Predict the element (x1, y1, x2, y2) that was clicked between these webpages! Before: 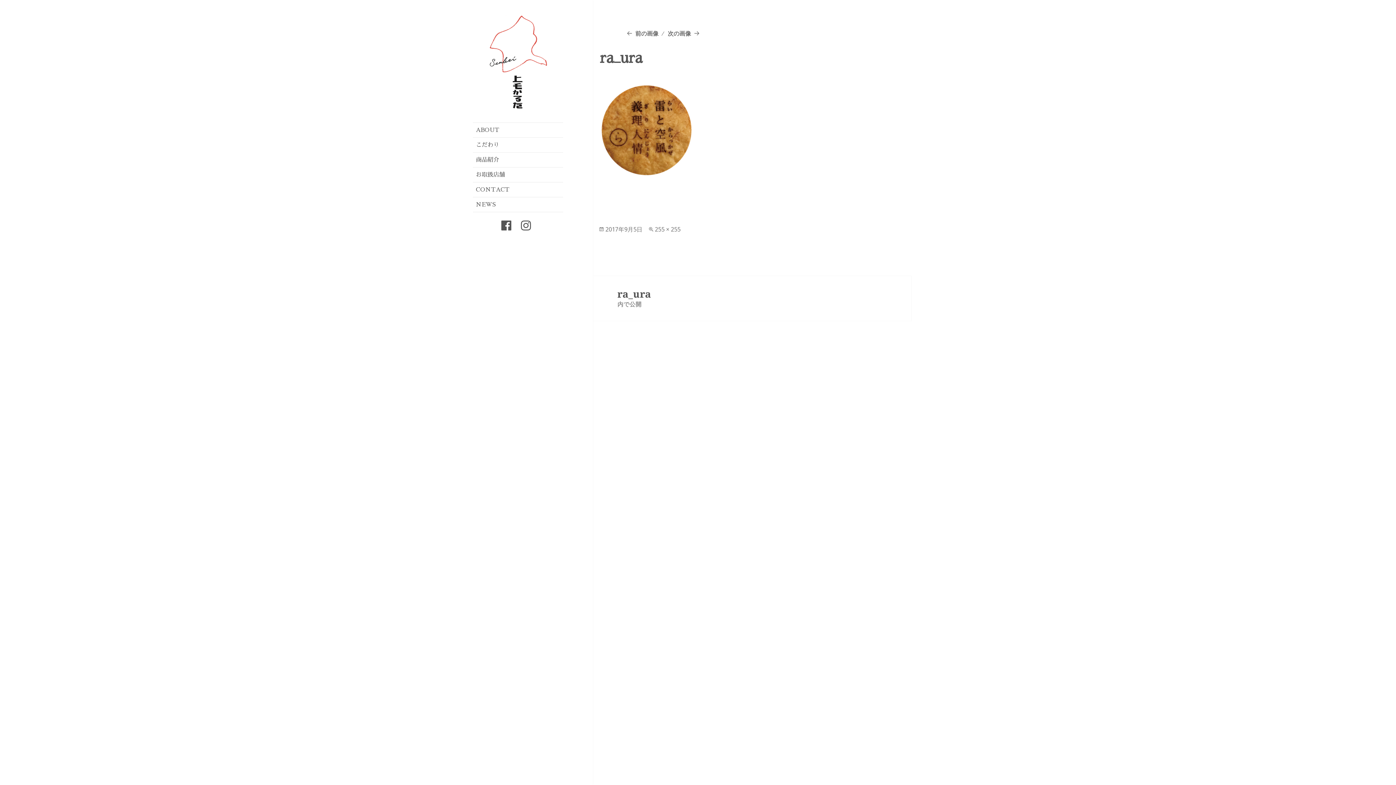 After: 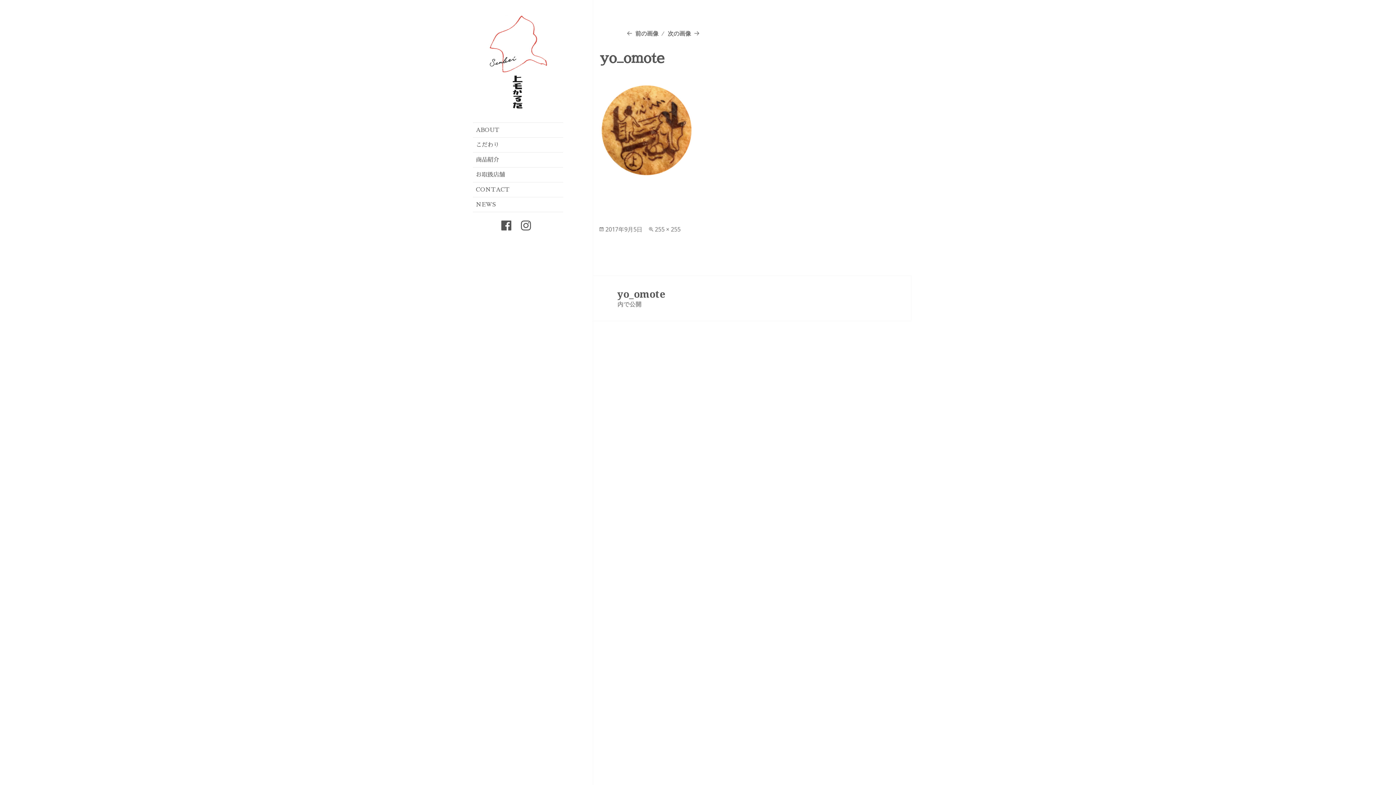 Action: label: 次の画像 bbox: (667, 29, 701, 37)